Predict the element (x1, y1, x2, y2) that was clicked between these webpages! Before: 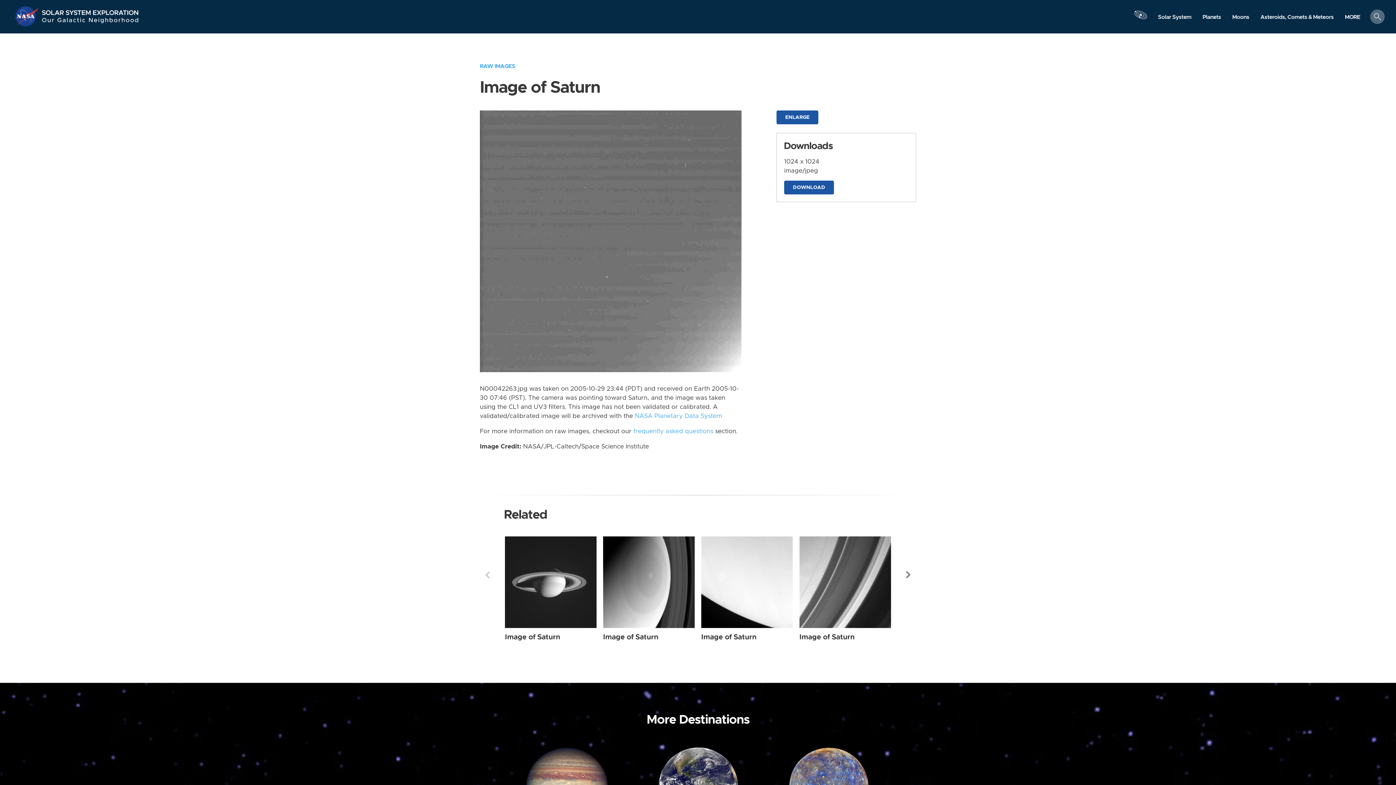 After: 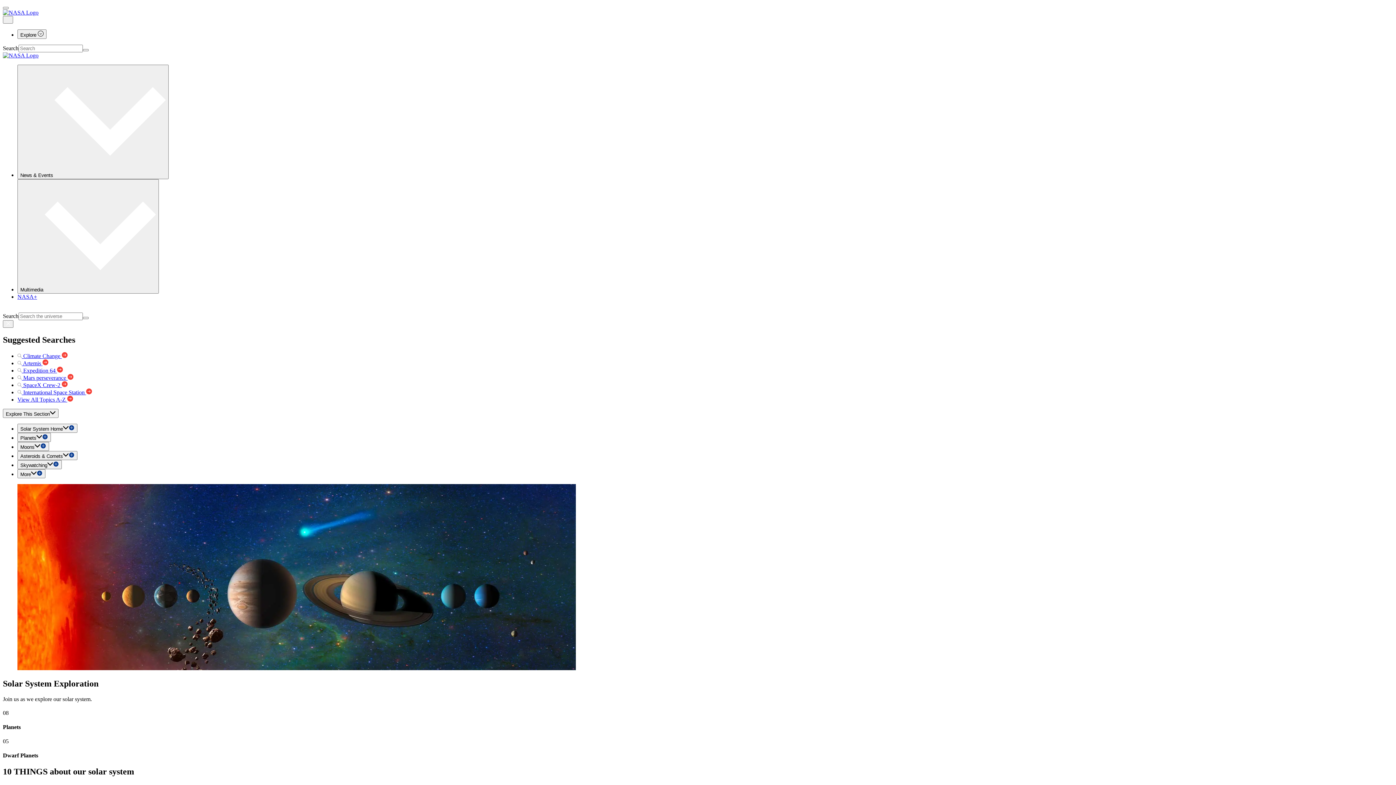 Action: bbox: (1152, 10, 1197, 23) label: Solar System